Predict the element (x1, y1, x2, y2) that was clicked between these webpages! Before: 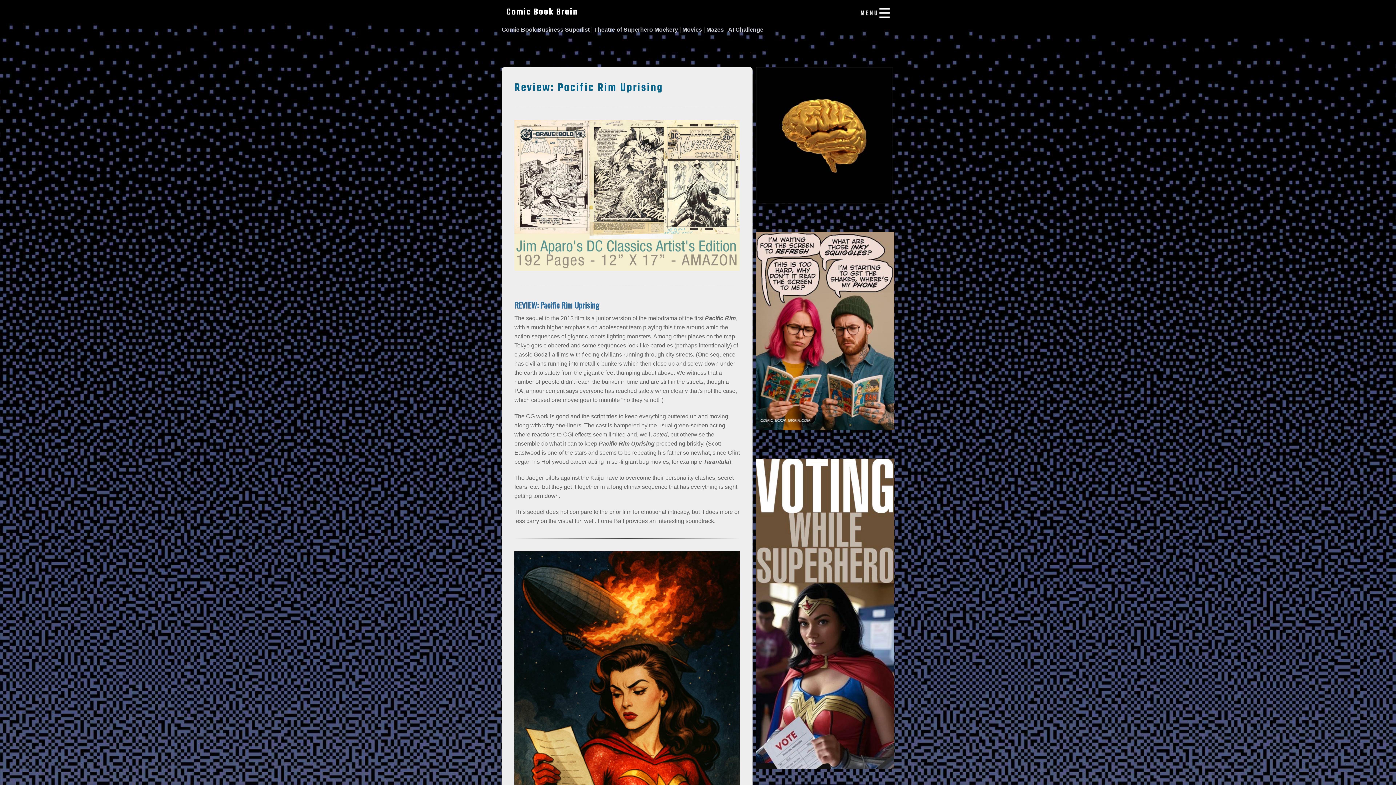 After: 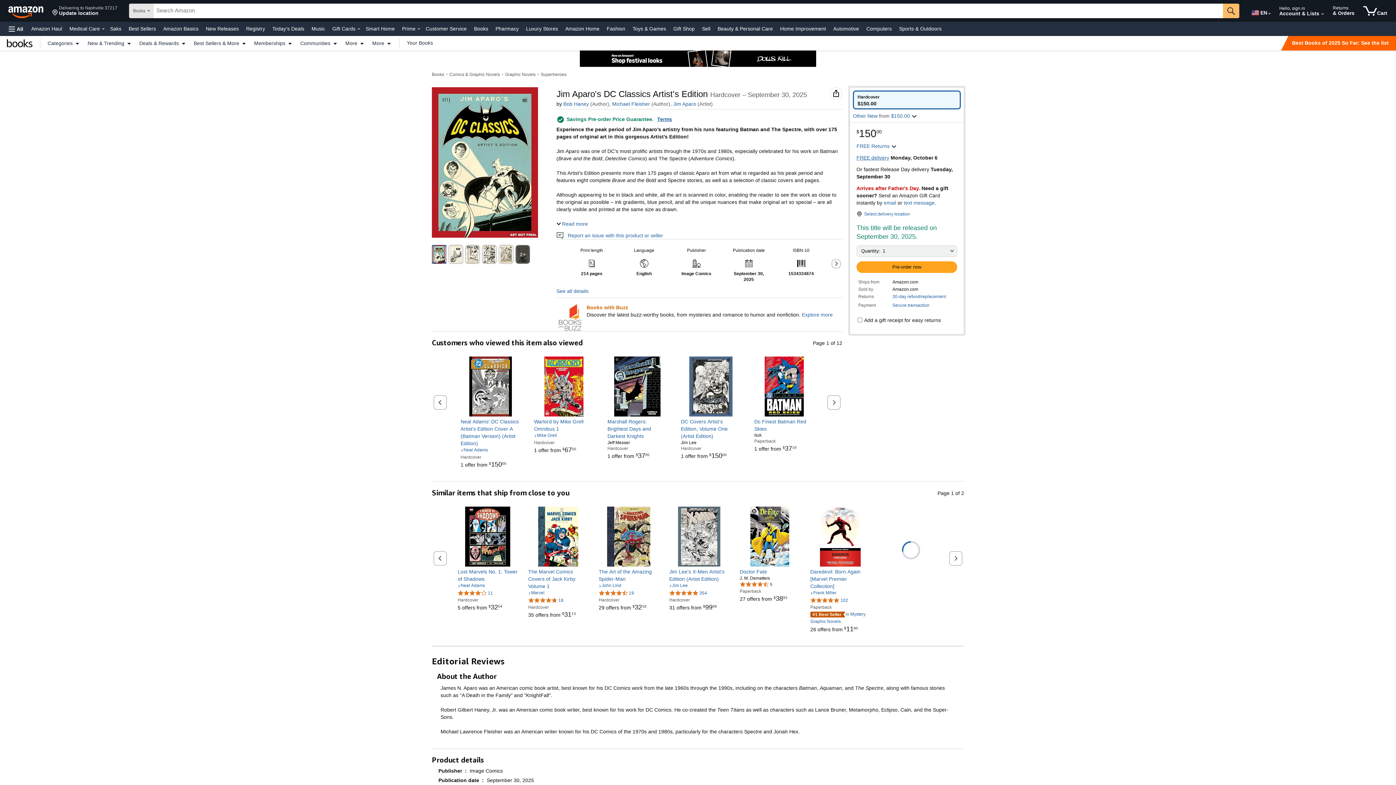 Action: bbox: (514, 265, 740, 272)